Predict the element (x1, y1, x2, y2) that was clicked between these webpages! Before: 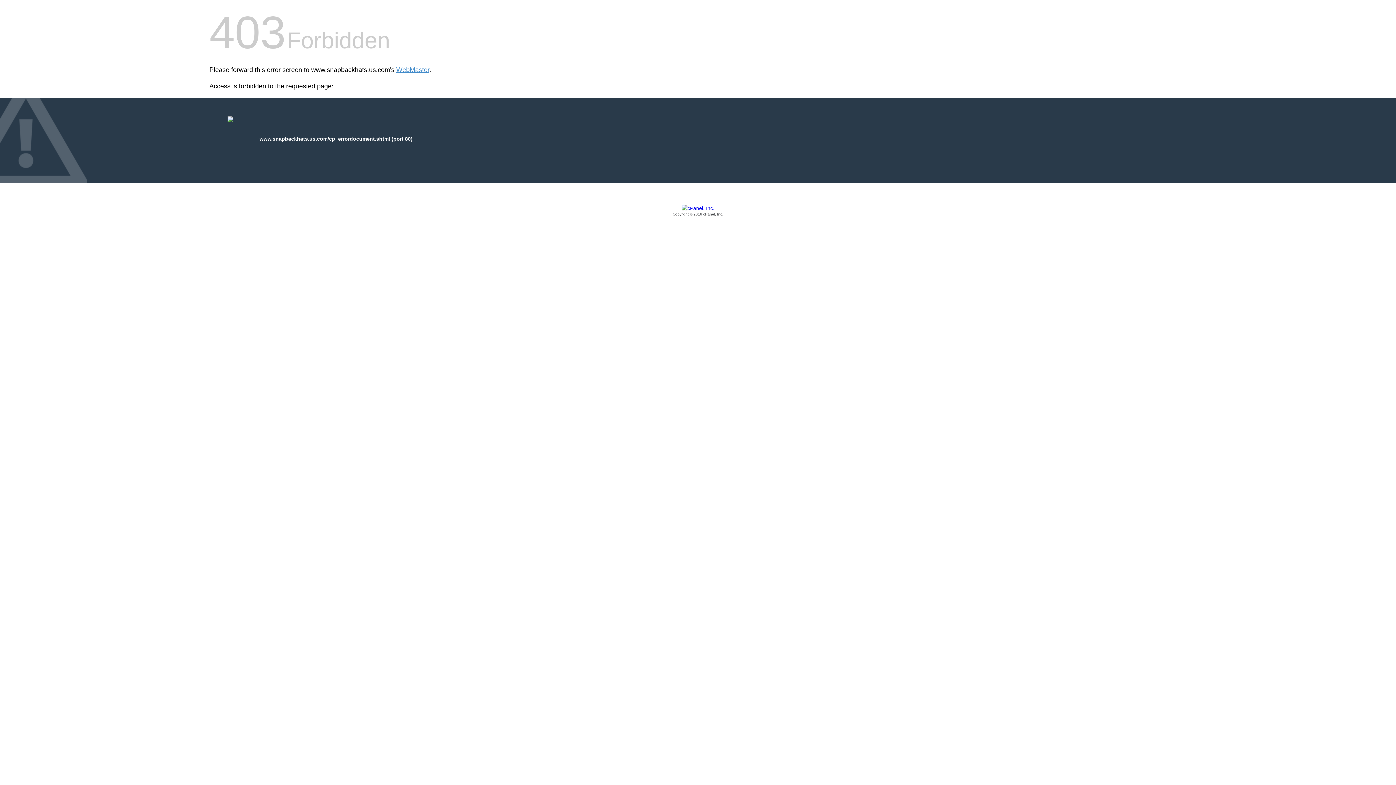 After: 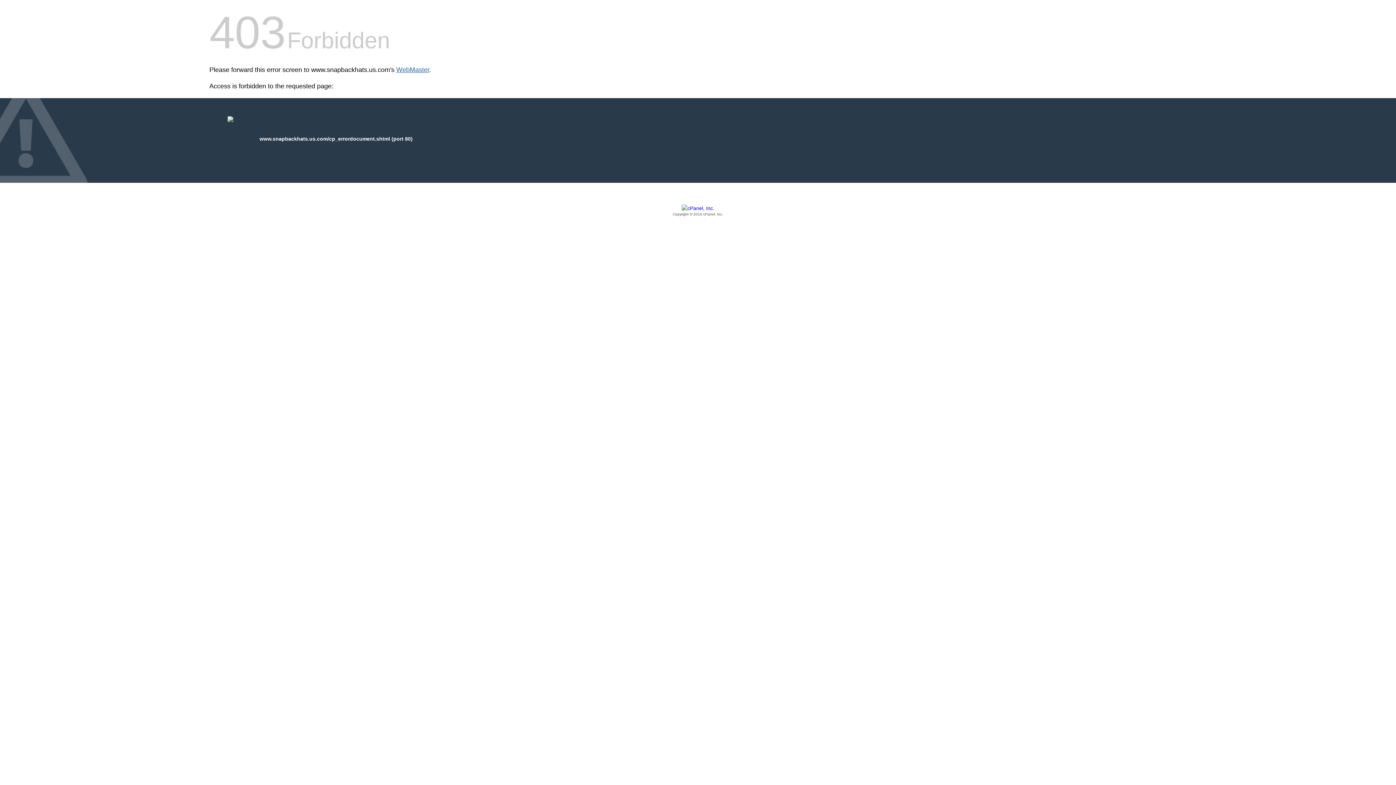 Action: label: WebMaster bbox: (396, 66, 429, 73)